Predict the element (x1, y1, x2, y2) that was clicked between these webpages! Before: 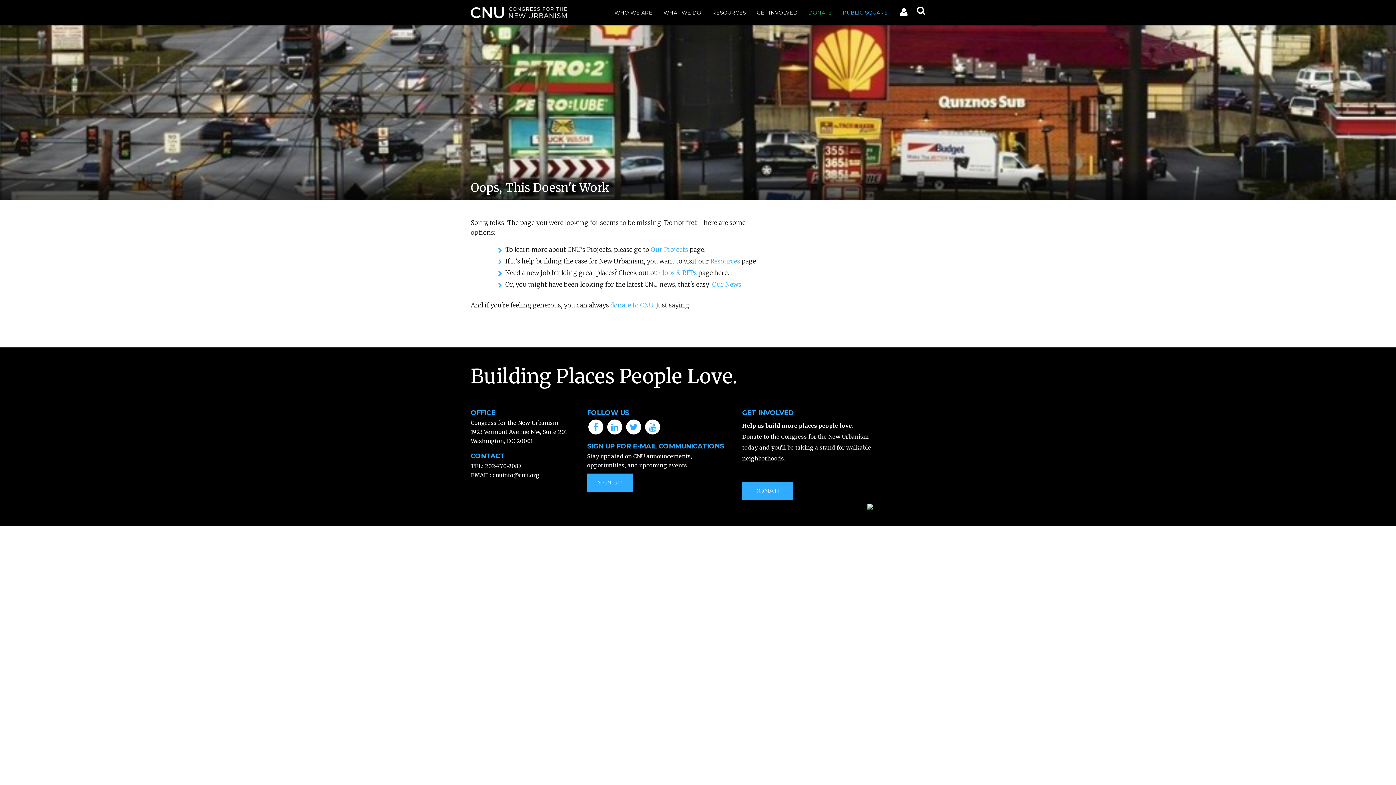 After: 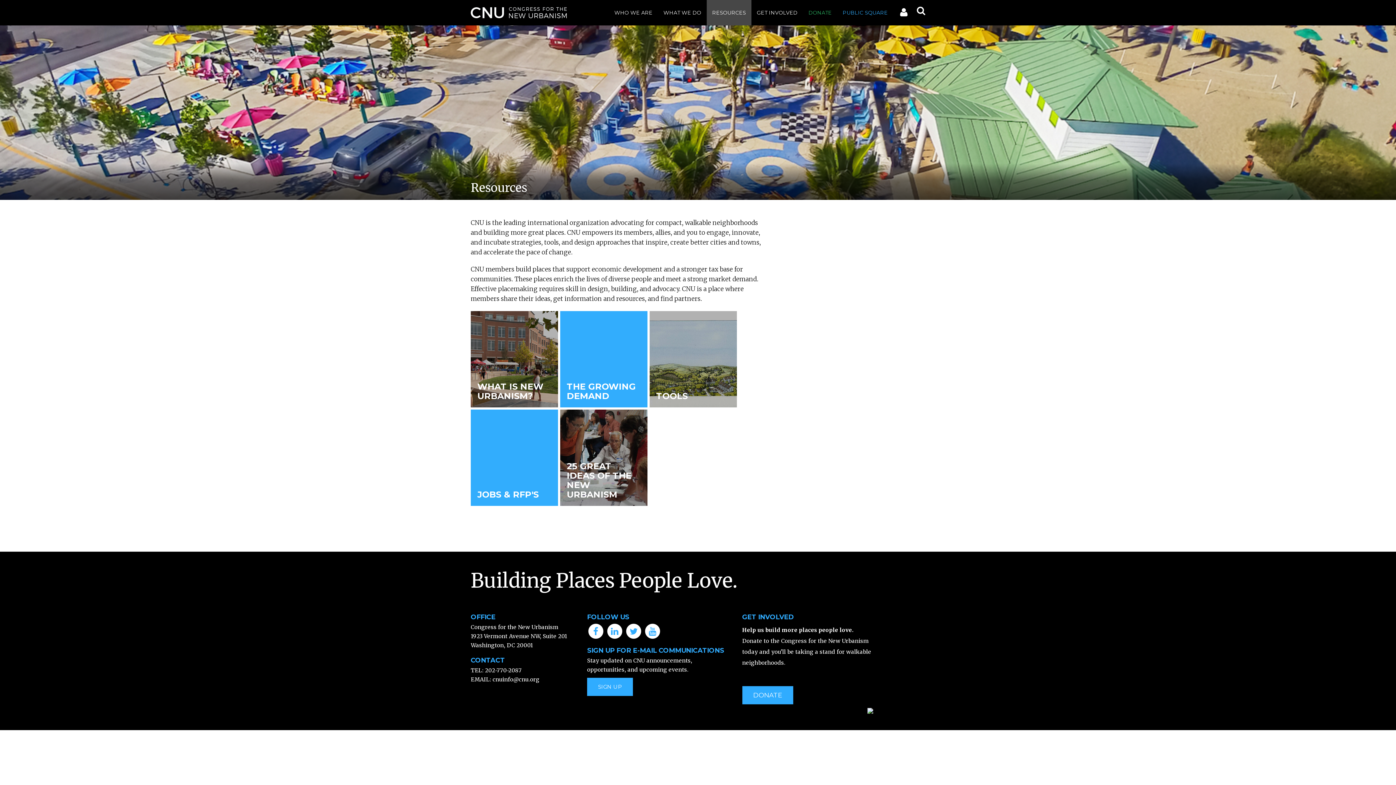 Action: bbox: (712, 0, 746, 25) label: RESOURCES